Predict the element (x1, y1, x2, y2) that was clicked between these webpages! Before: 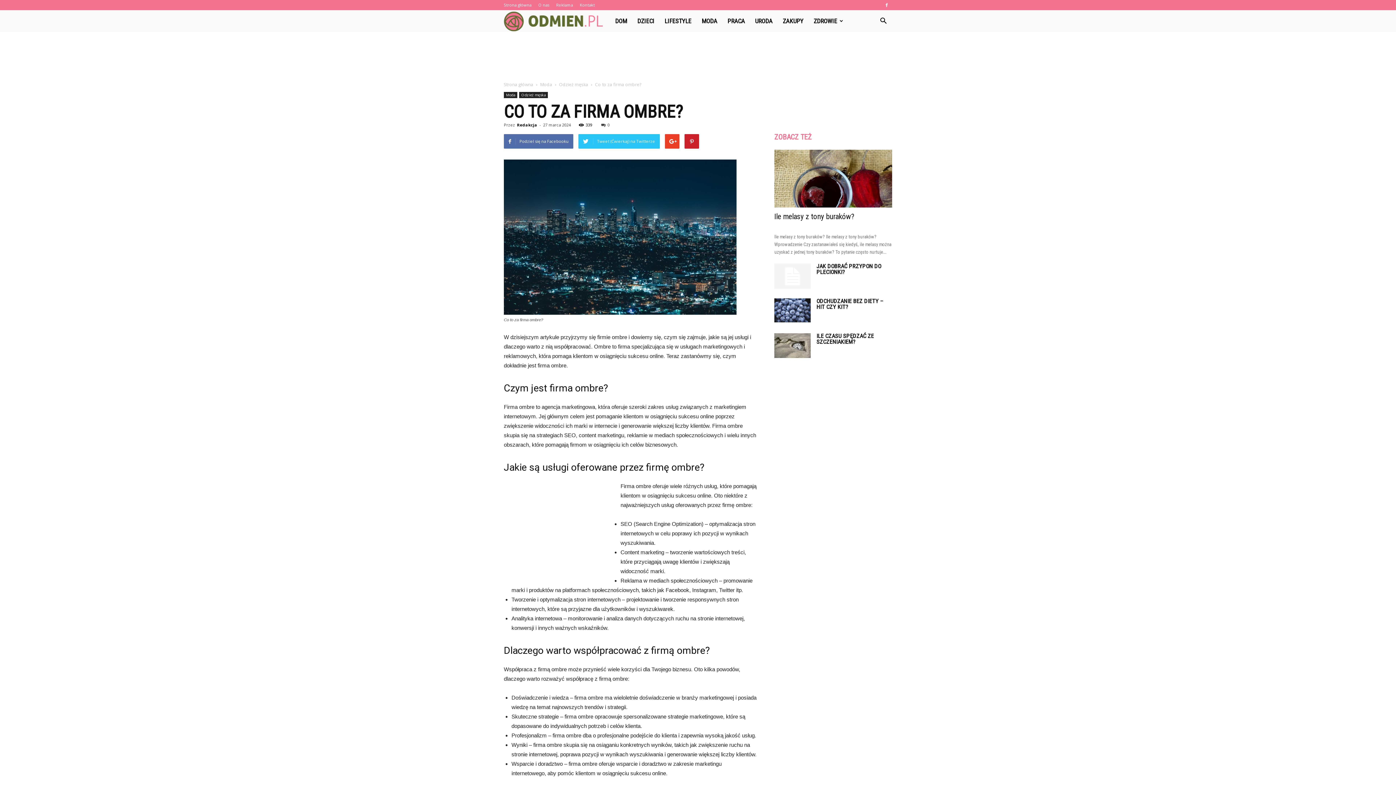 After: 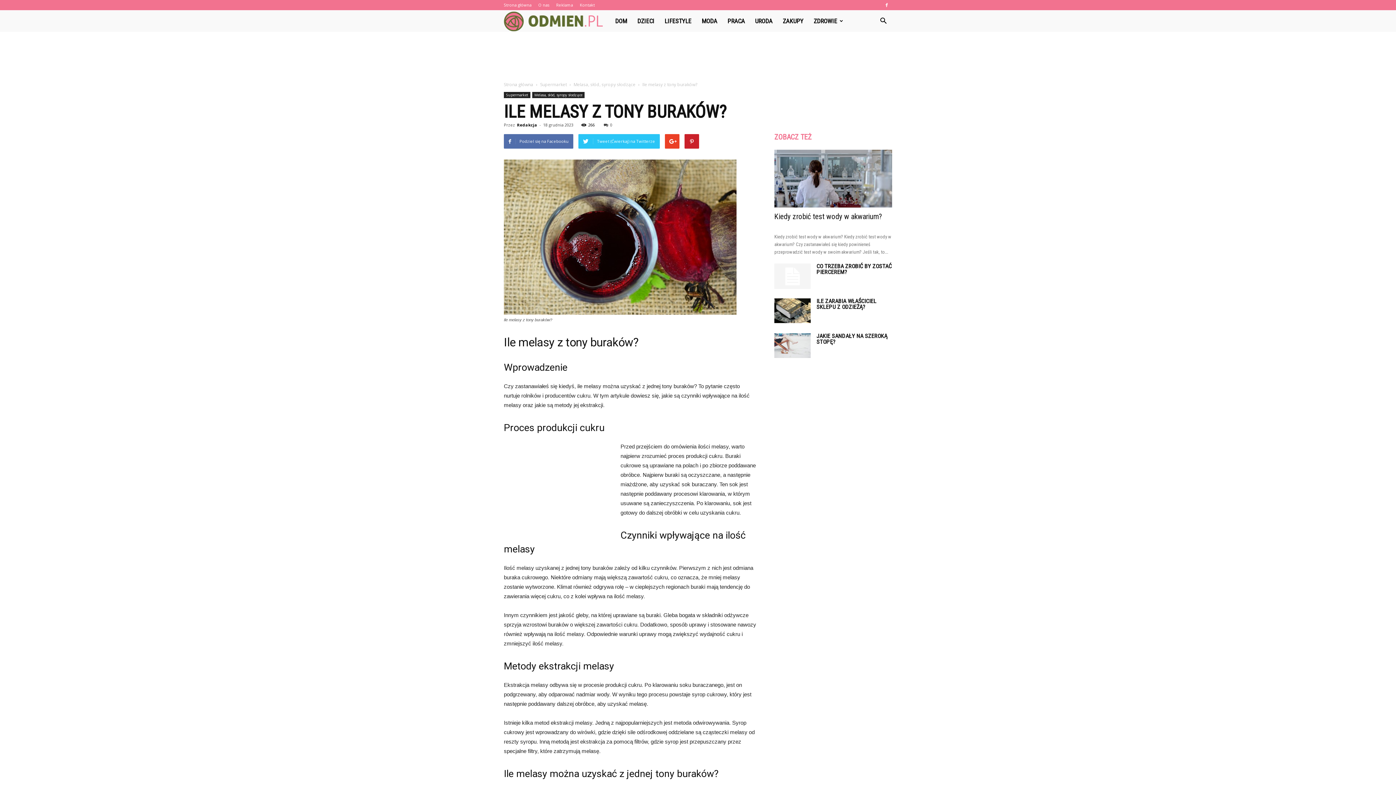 Action: label: Ile melasy z tony buraków? bbox: (774, 212, 854, 220)